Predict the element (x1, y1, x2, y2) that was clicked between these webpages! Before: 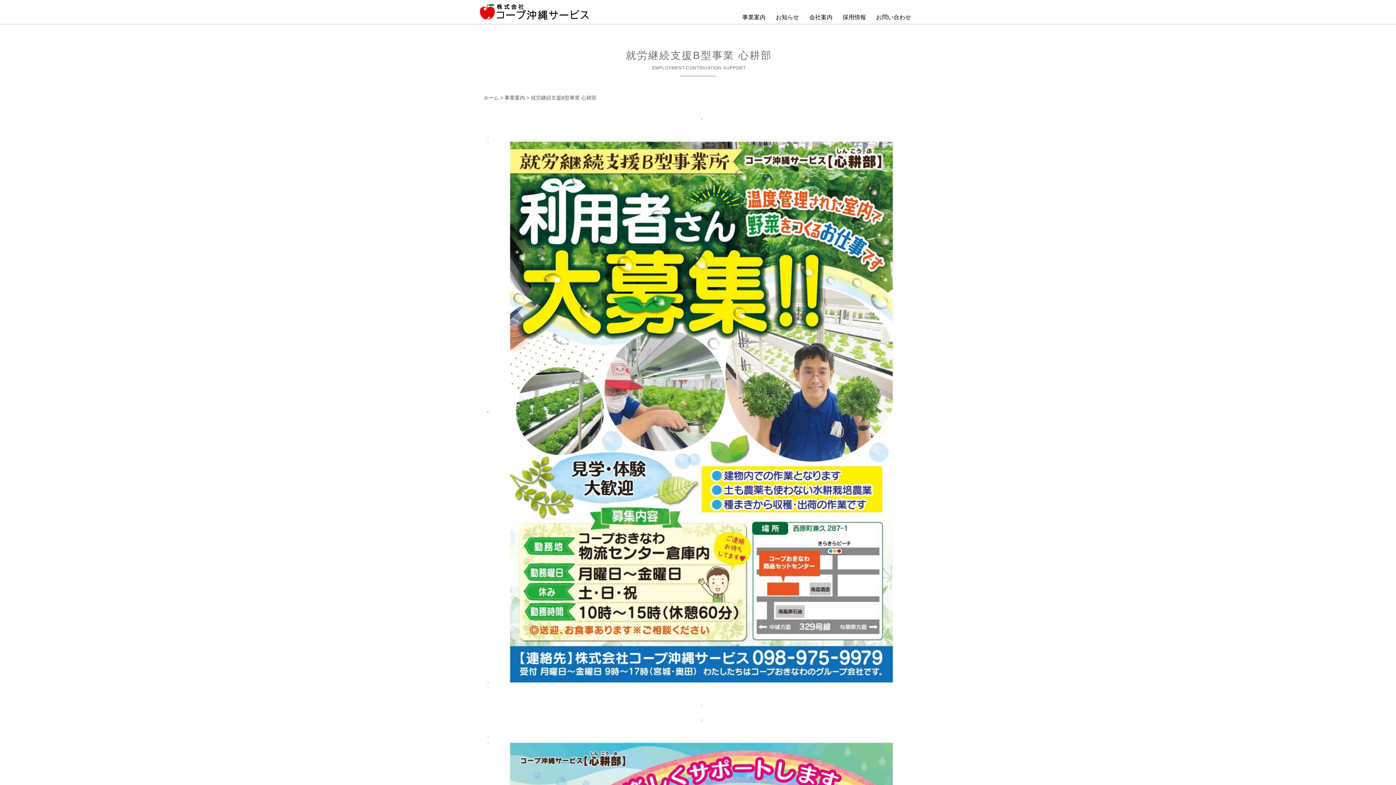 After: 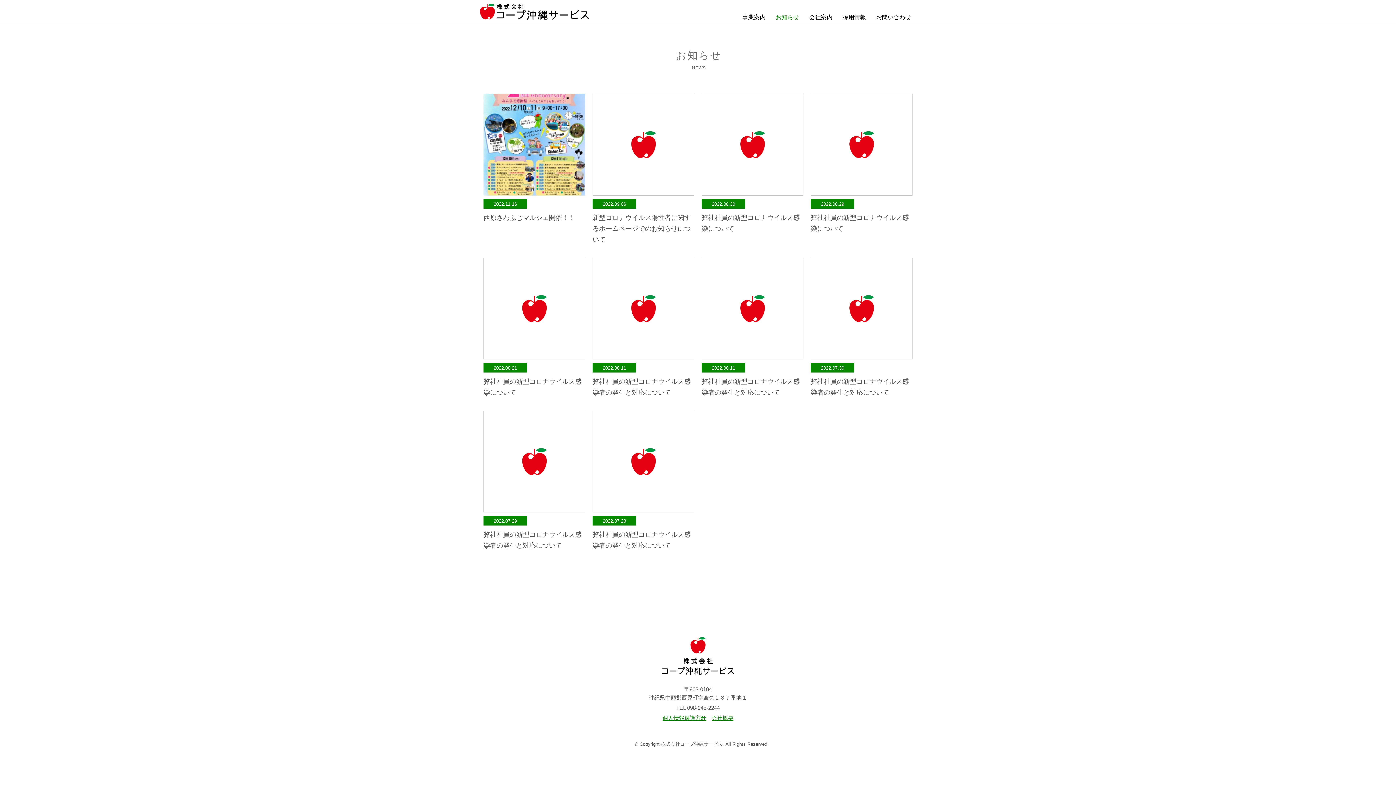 Action: label: お知らせ bbox: (770, 14, 804, 20)